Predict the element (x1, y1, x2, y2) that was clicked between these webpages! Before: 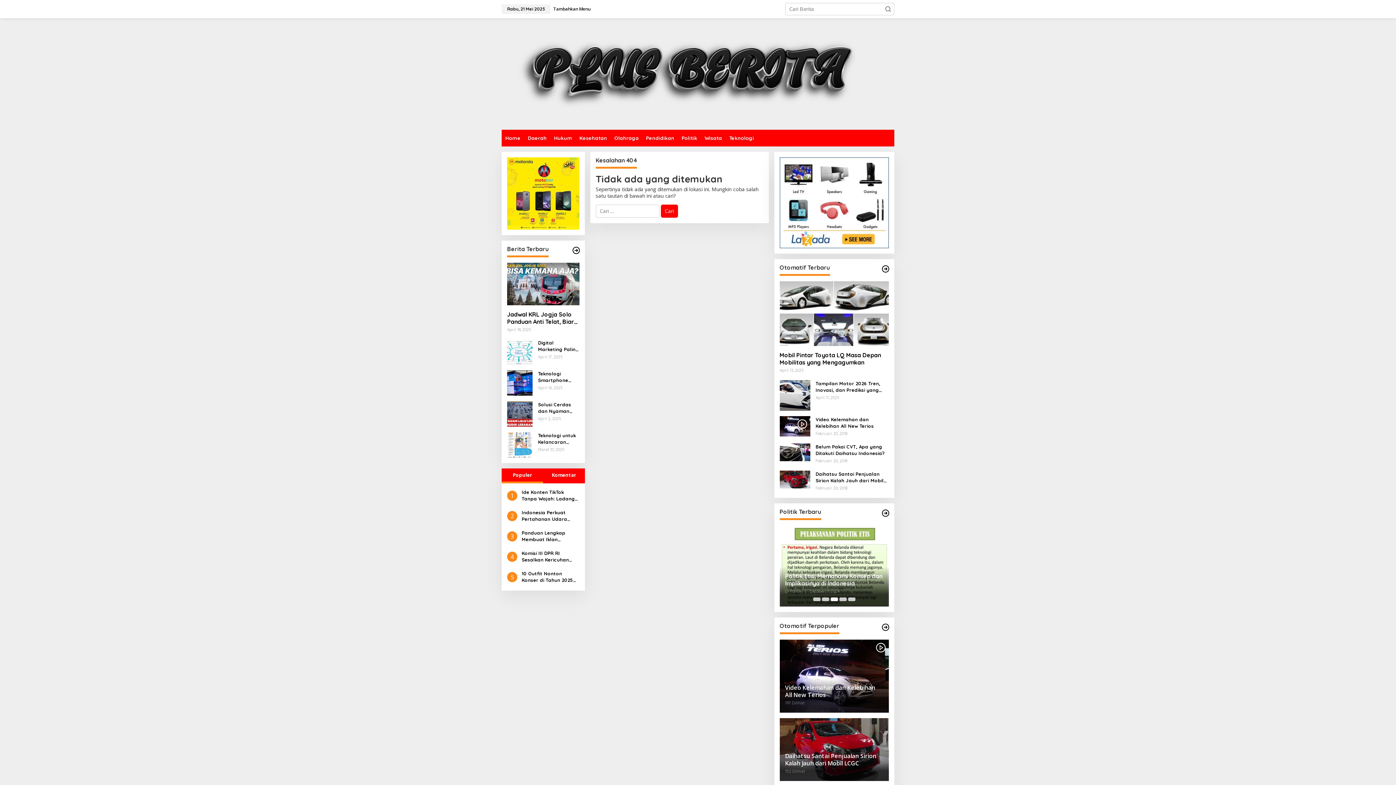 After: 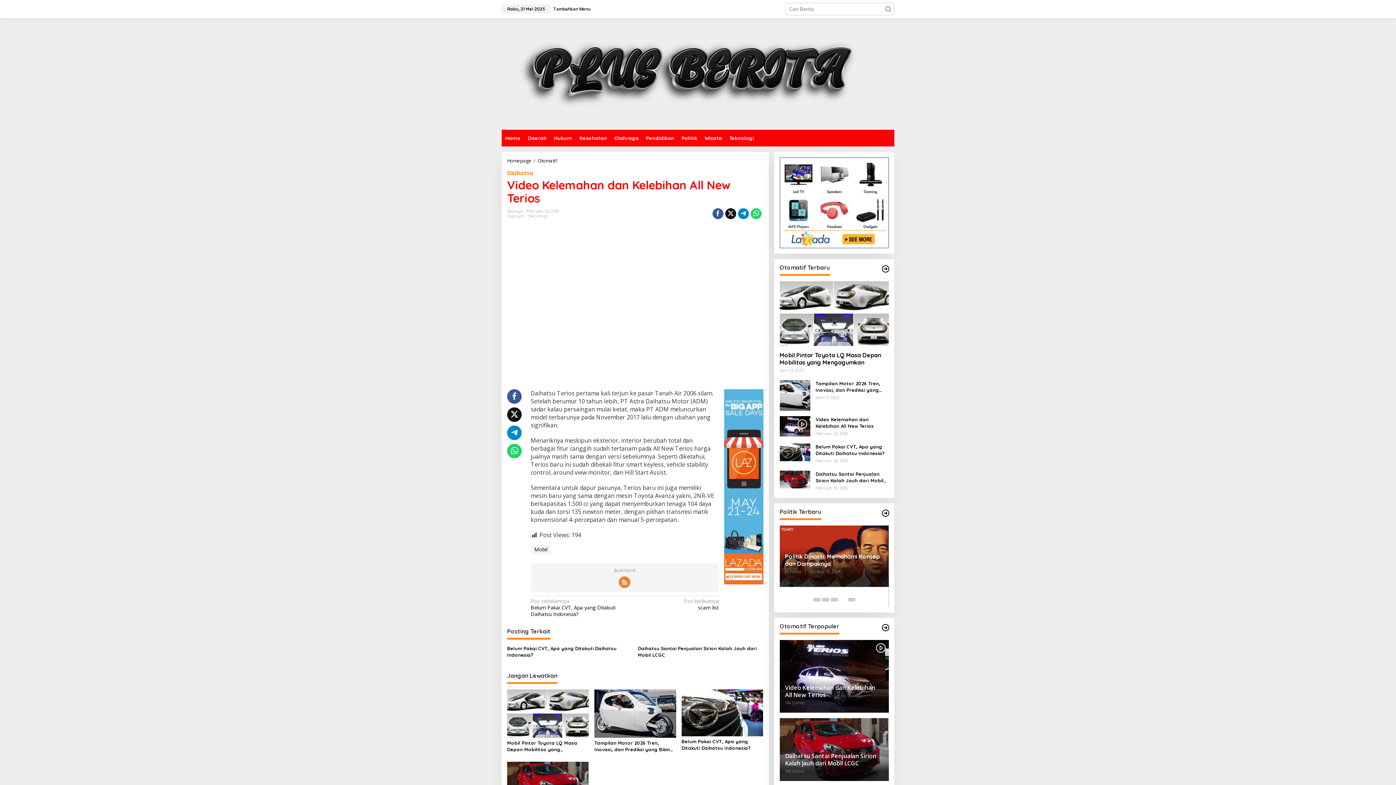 Action: bbox: (779, 640, 889, 712) label: Video Kelemahan dan Kelebihan All New Terios
197 Dilihat